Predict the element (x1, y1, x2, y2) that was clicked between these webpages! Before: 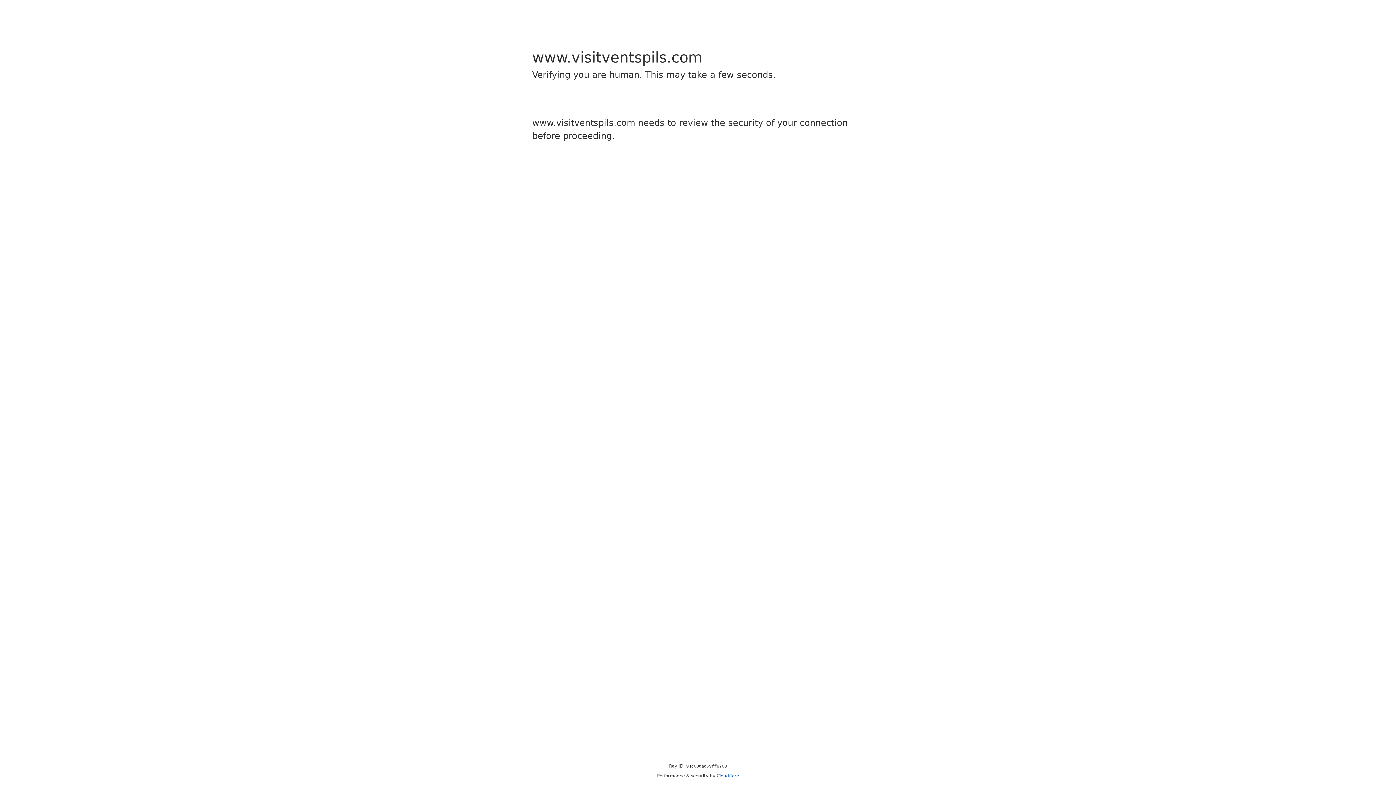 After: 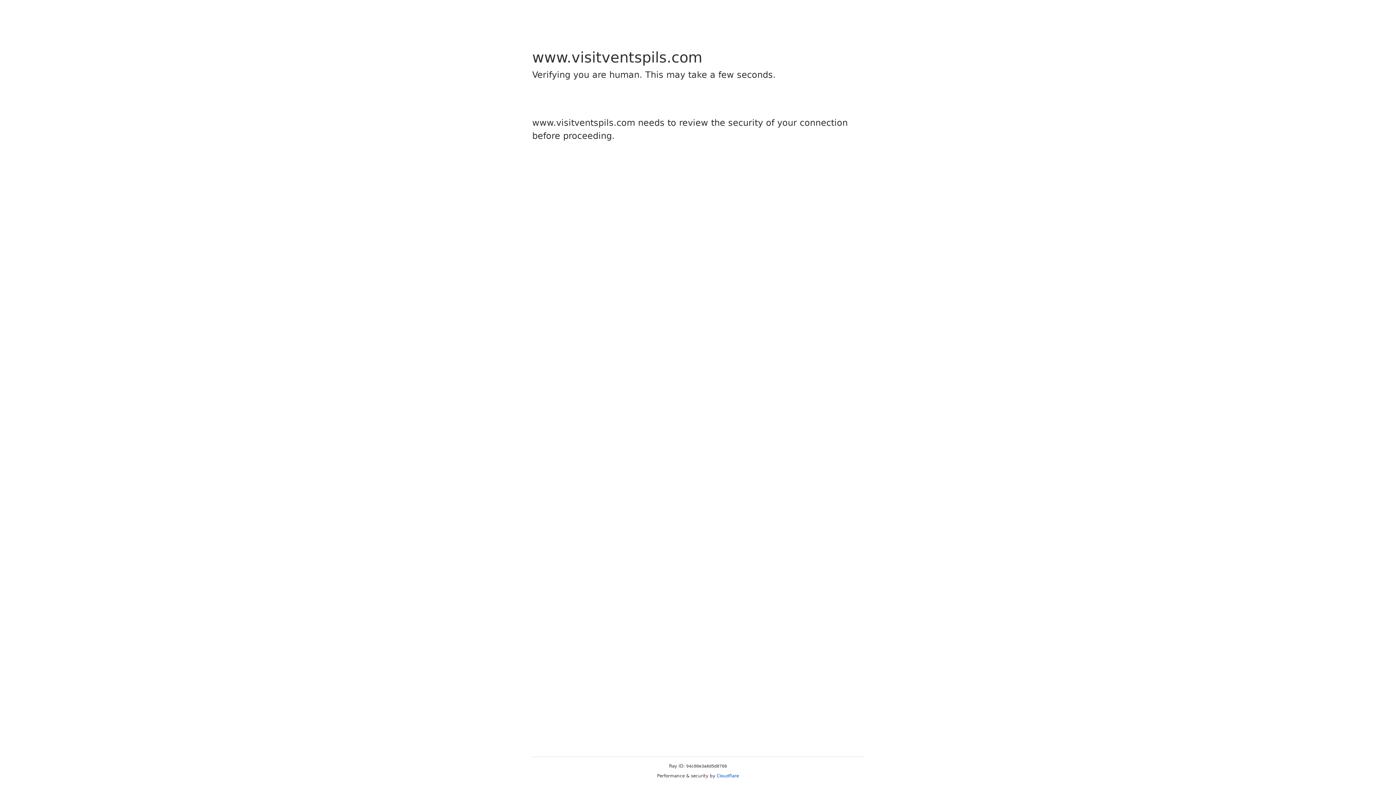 Action: label: Cloudflare bbox: (716, 773, 739, 778)